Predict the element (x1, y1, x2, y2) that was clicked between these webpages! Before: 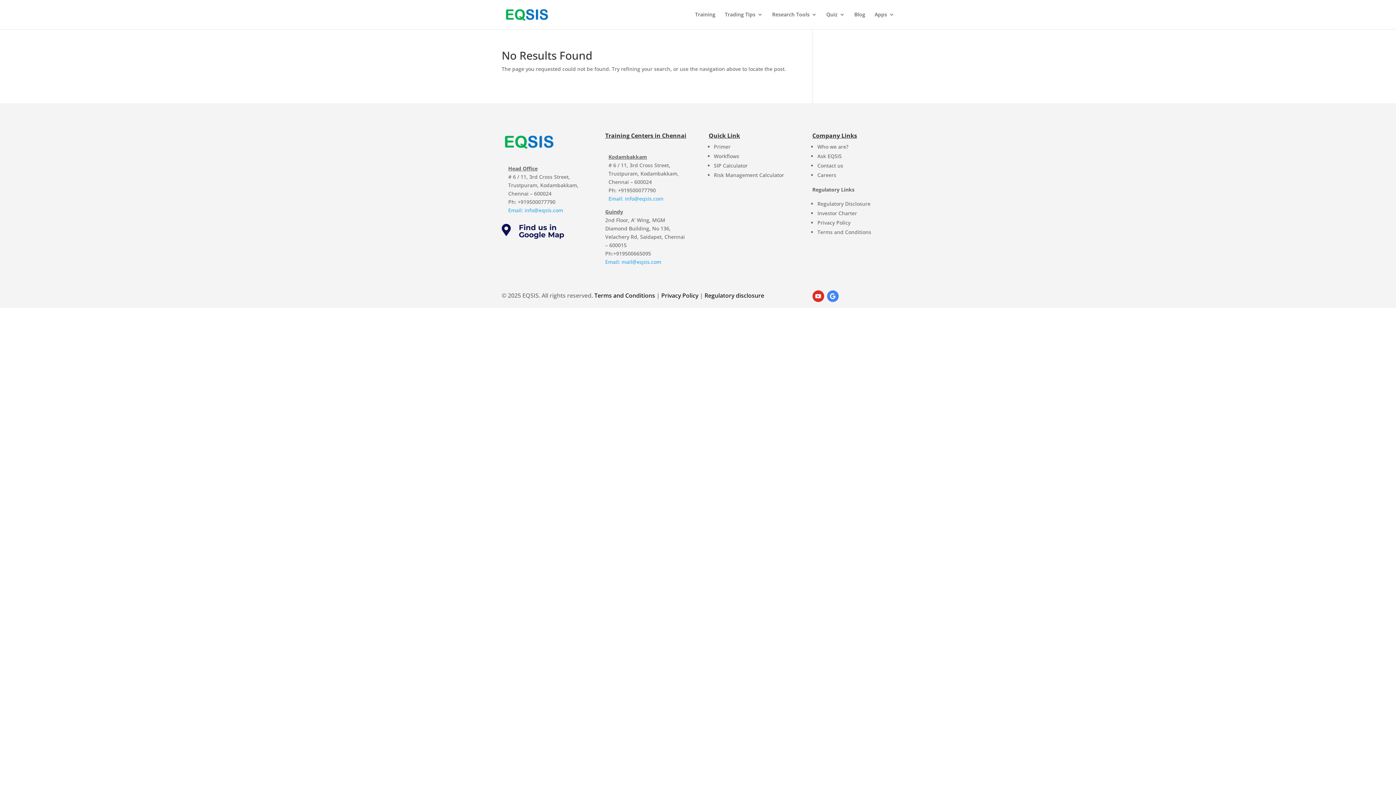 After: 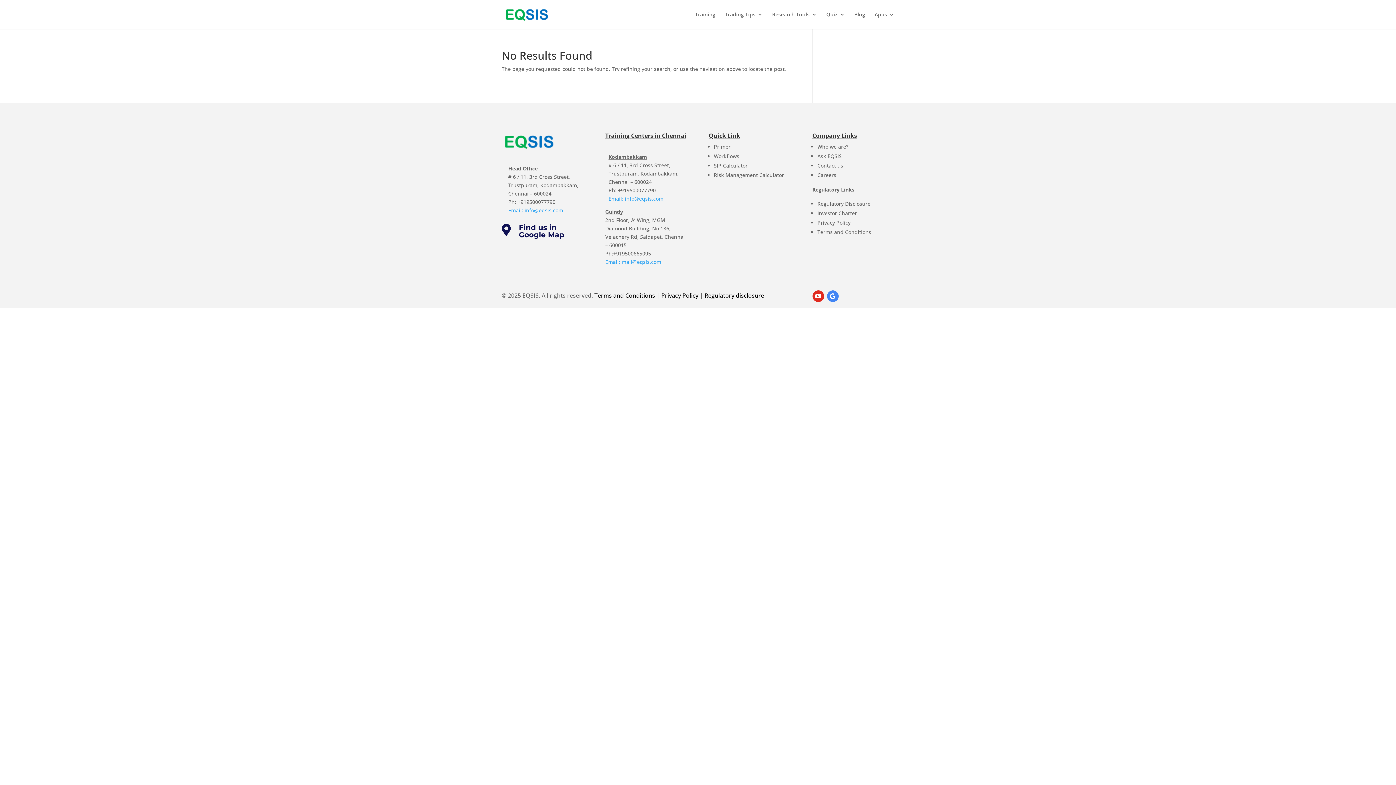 Action: bbox: (605, 258, 661, 265) label: Email: mail@eqsis.com